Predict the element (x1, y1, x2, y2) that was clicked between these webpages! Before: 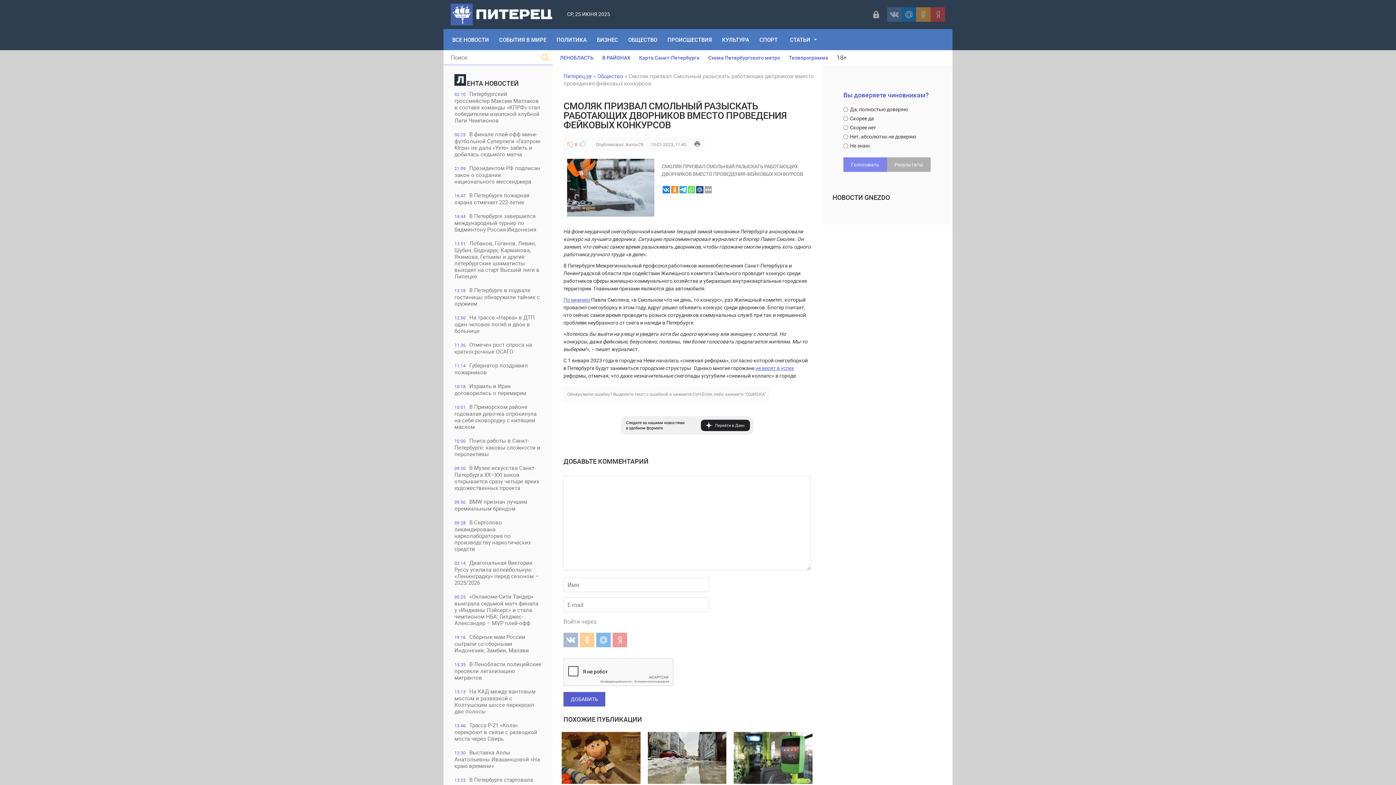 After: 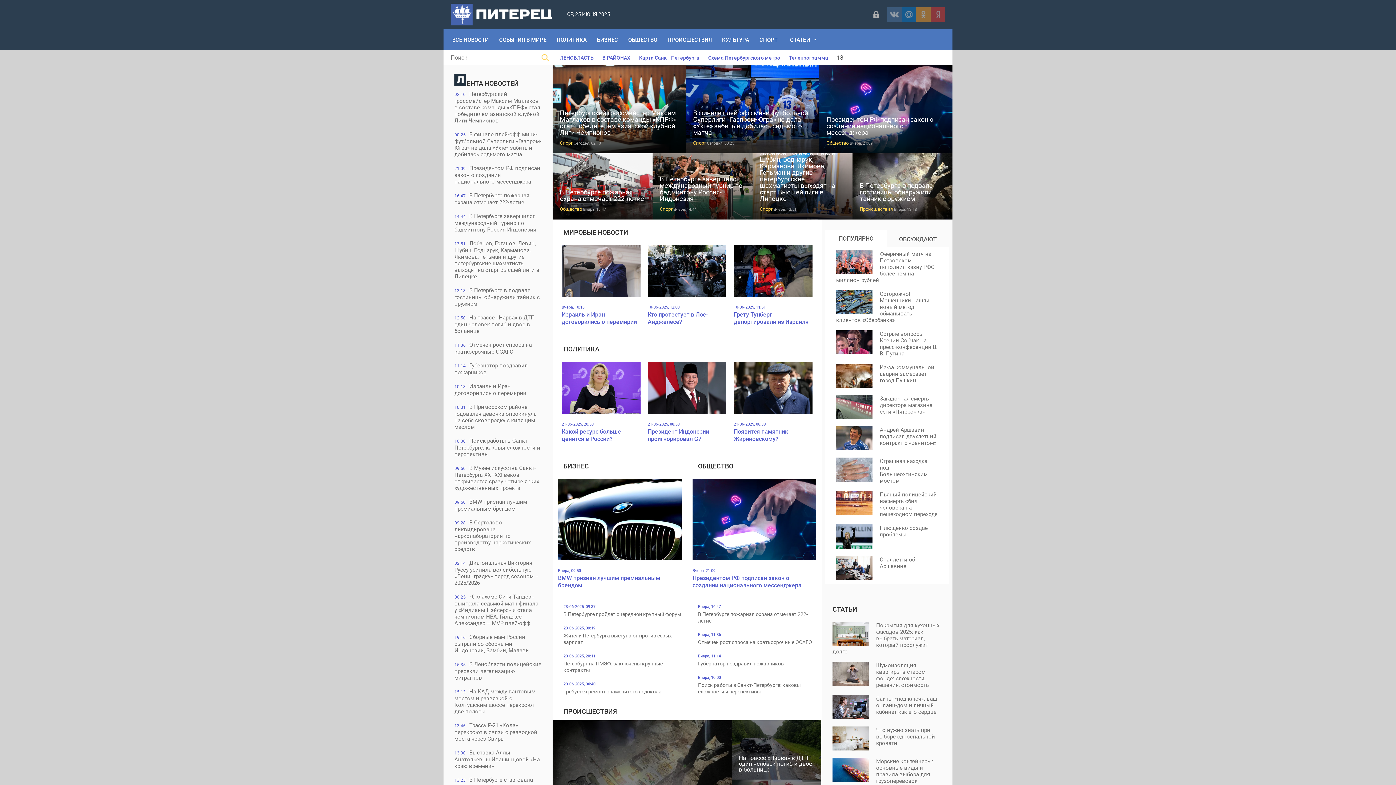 Action: bbox: (450, 3, 556, 25)